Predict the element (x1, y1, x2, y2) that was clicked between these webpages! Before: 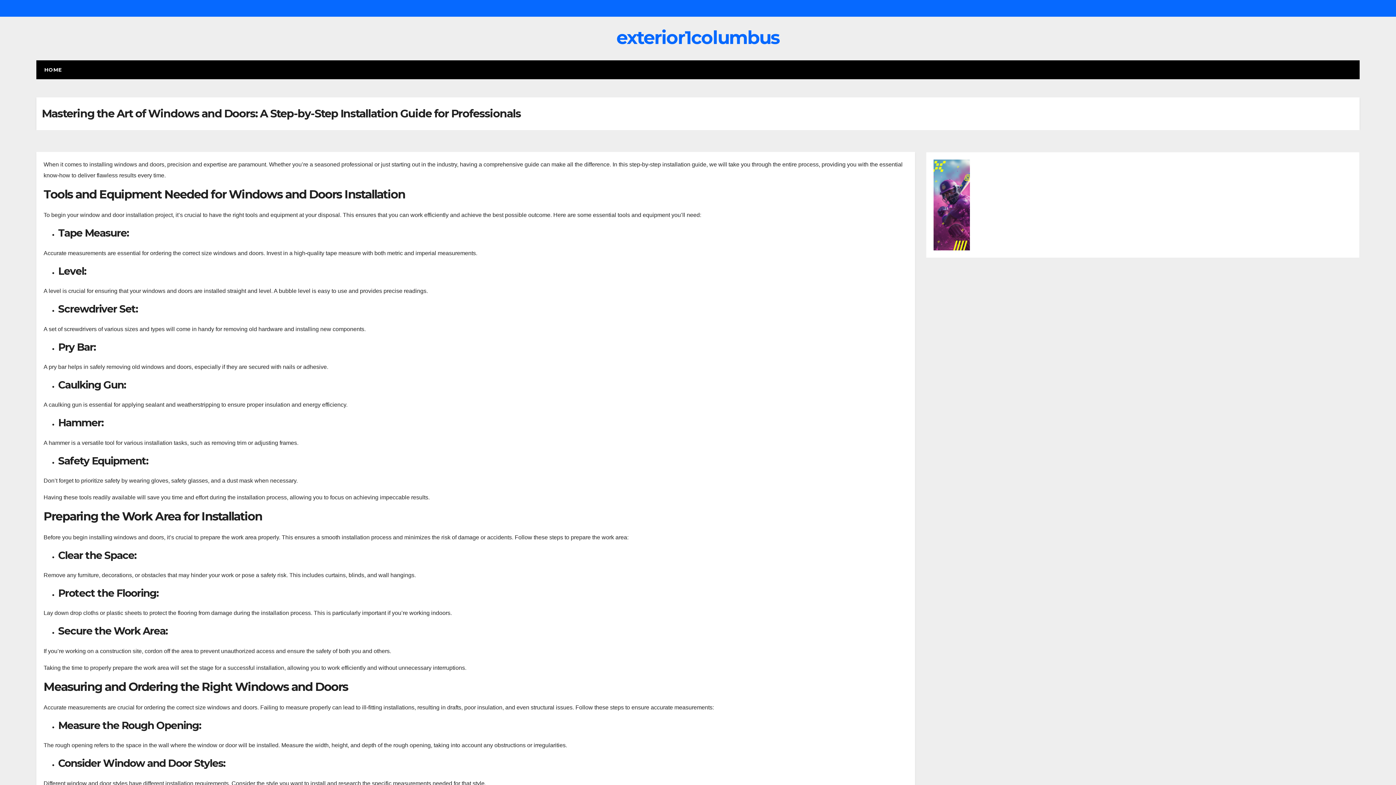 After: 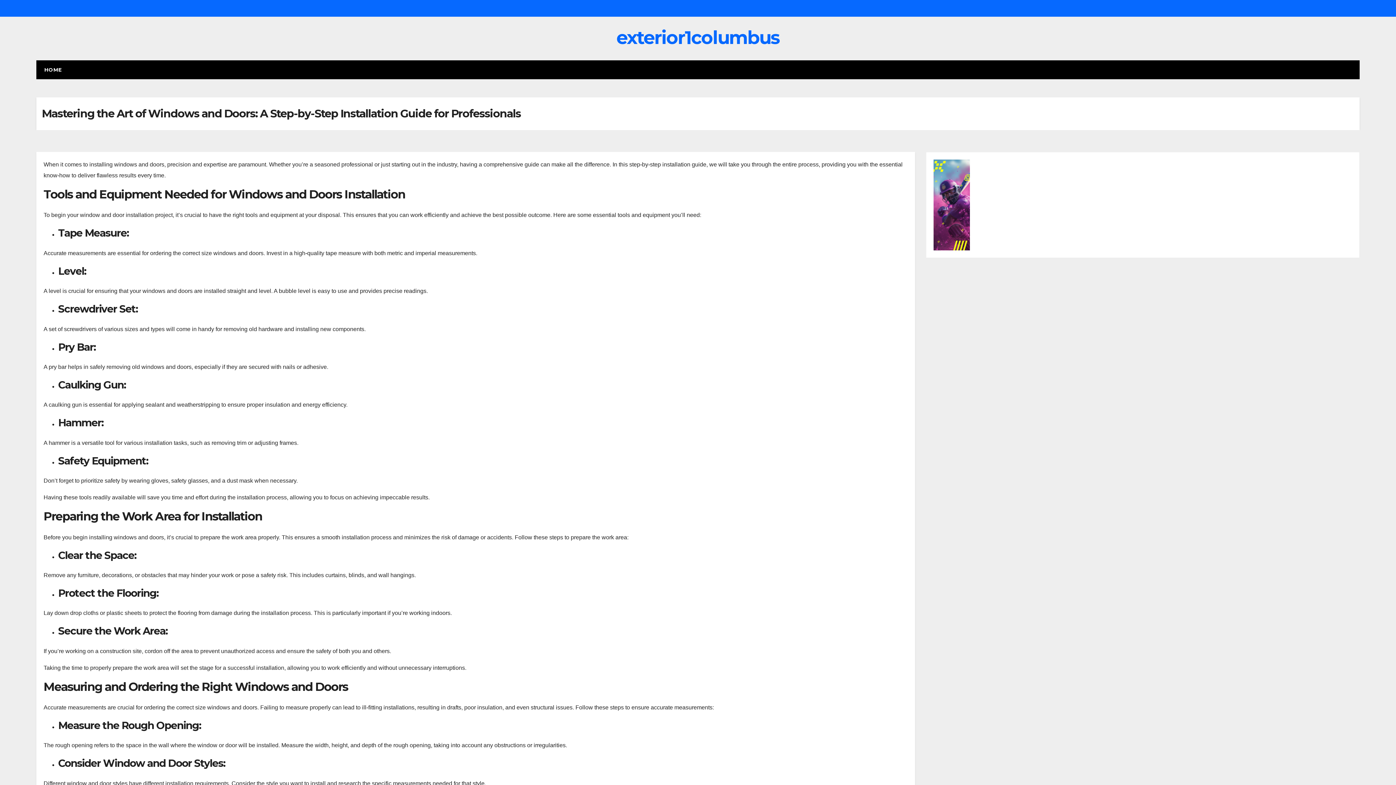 Action: label: exterior1columbus bbox: (616, 26, 779, 48)